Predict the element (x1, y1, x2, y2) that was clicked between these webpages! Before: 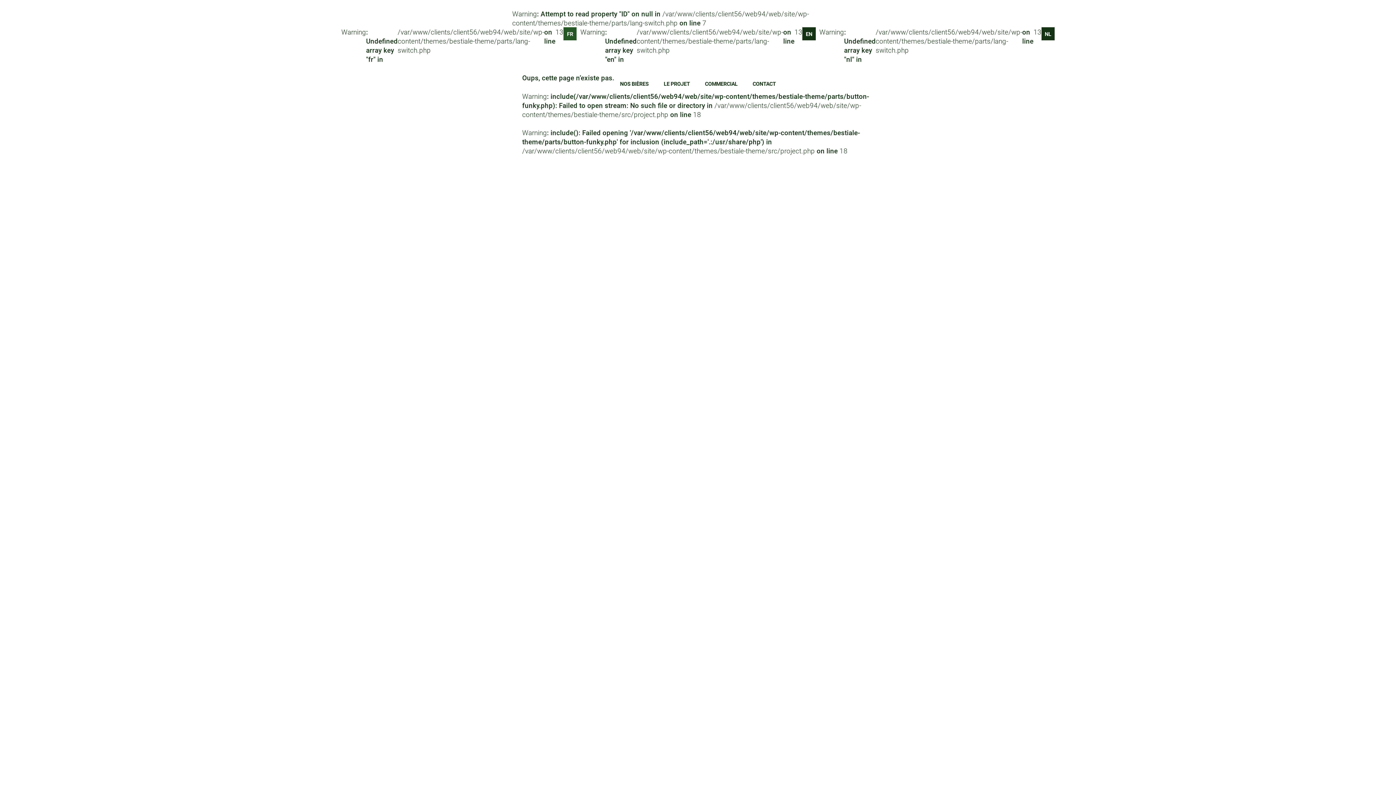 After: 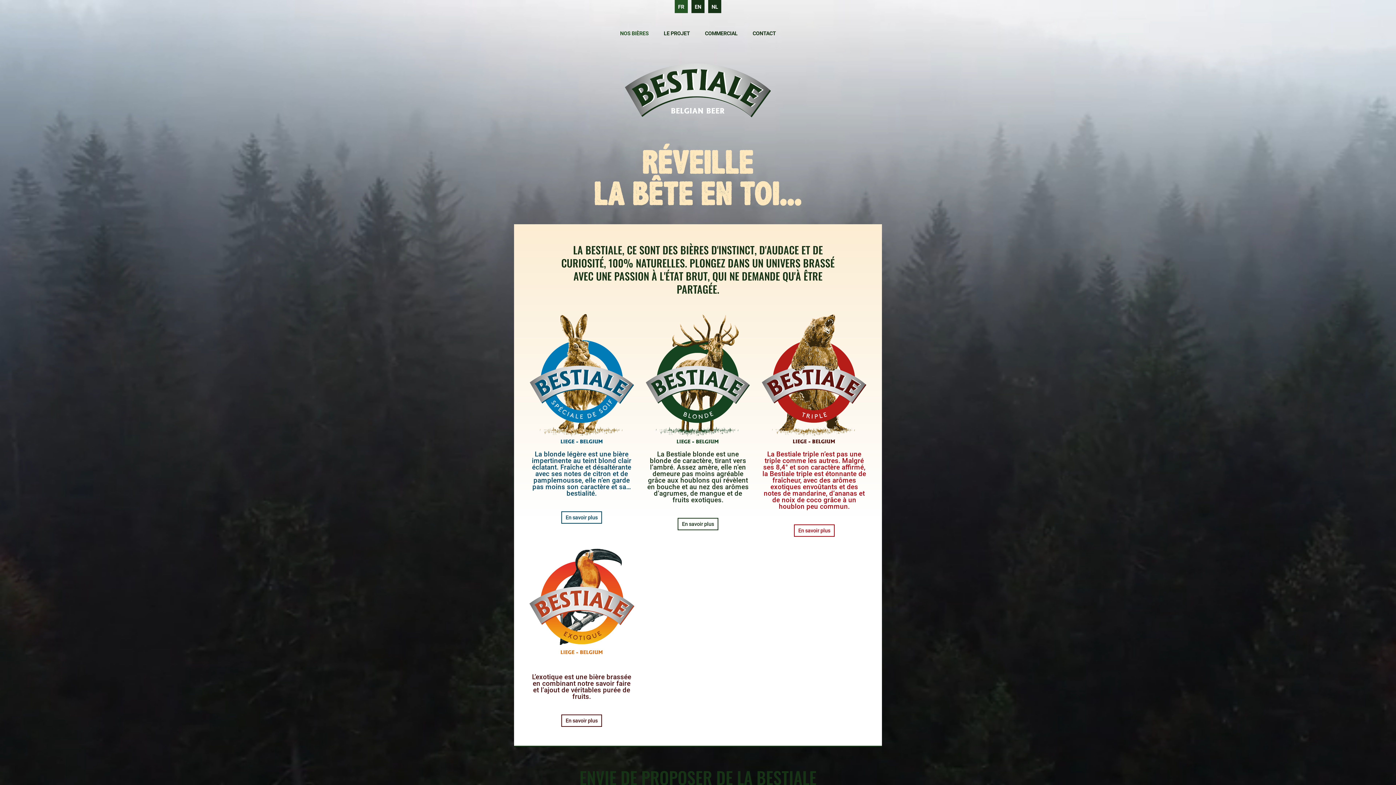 Action: label: NOS BIÈRES bbox: (620, 80, 648, 87)